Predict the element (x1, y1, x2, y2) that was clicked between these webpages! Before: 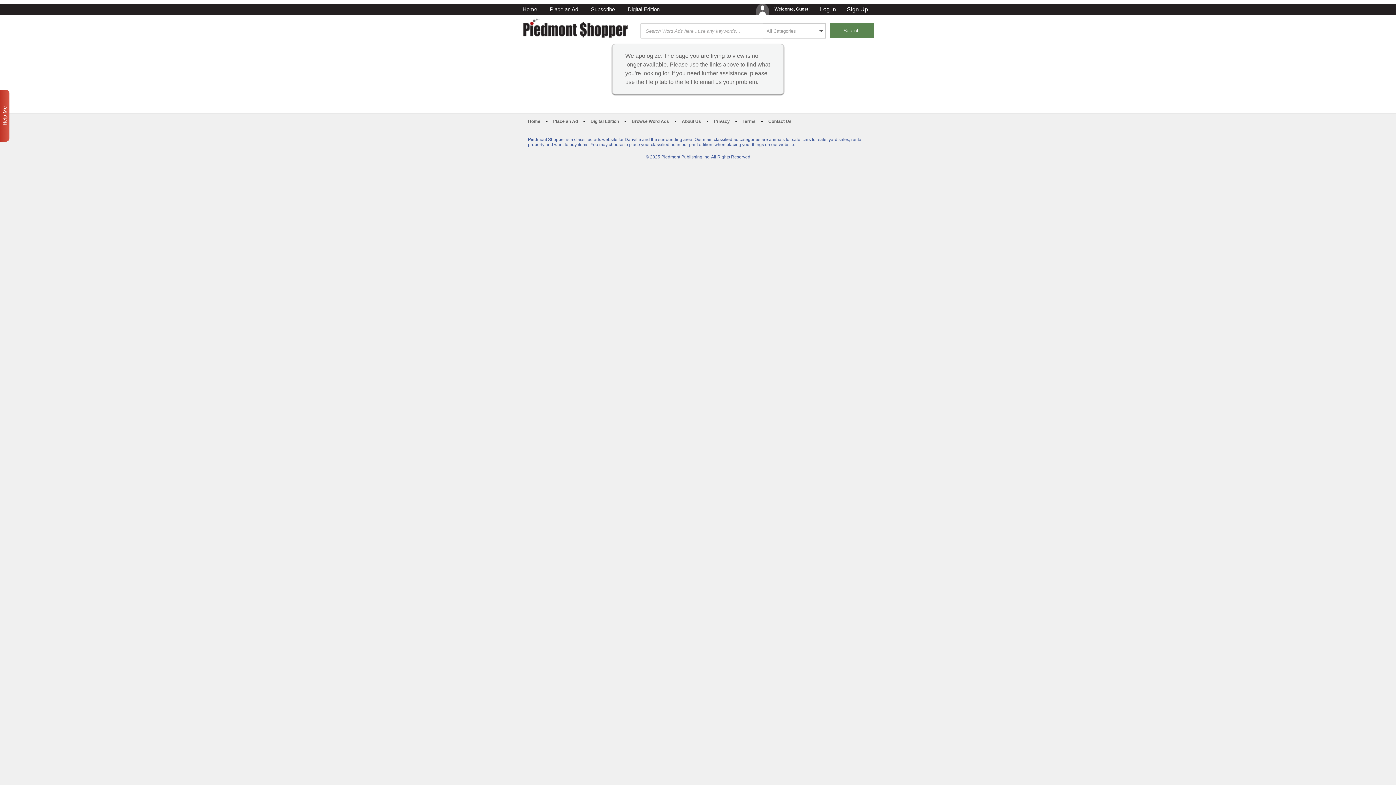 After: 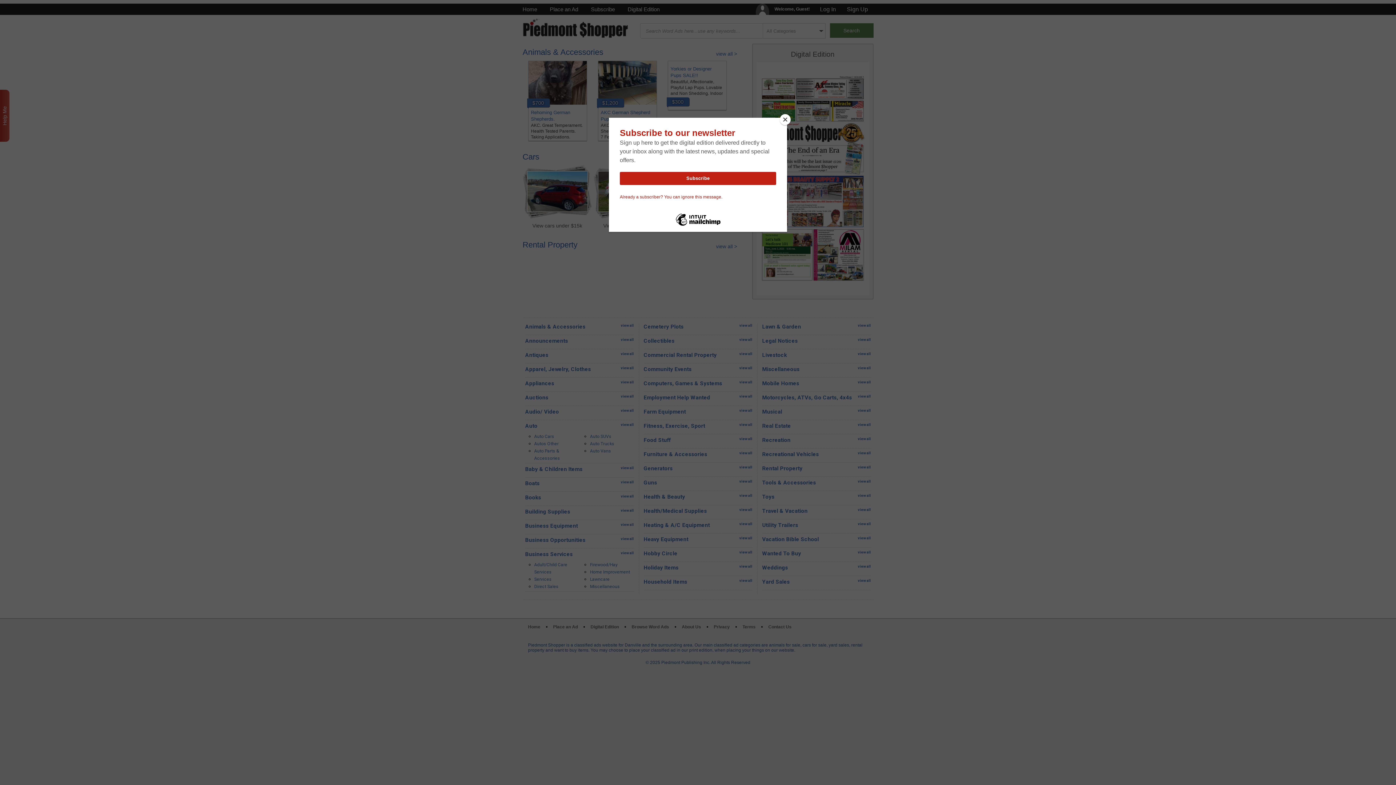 Action: label: Home bbox: (522, 6, 537, 12)